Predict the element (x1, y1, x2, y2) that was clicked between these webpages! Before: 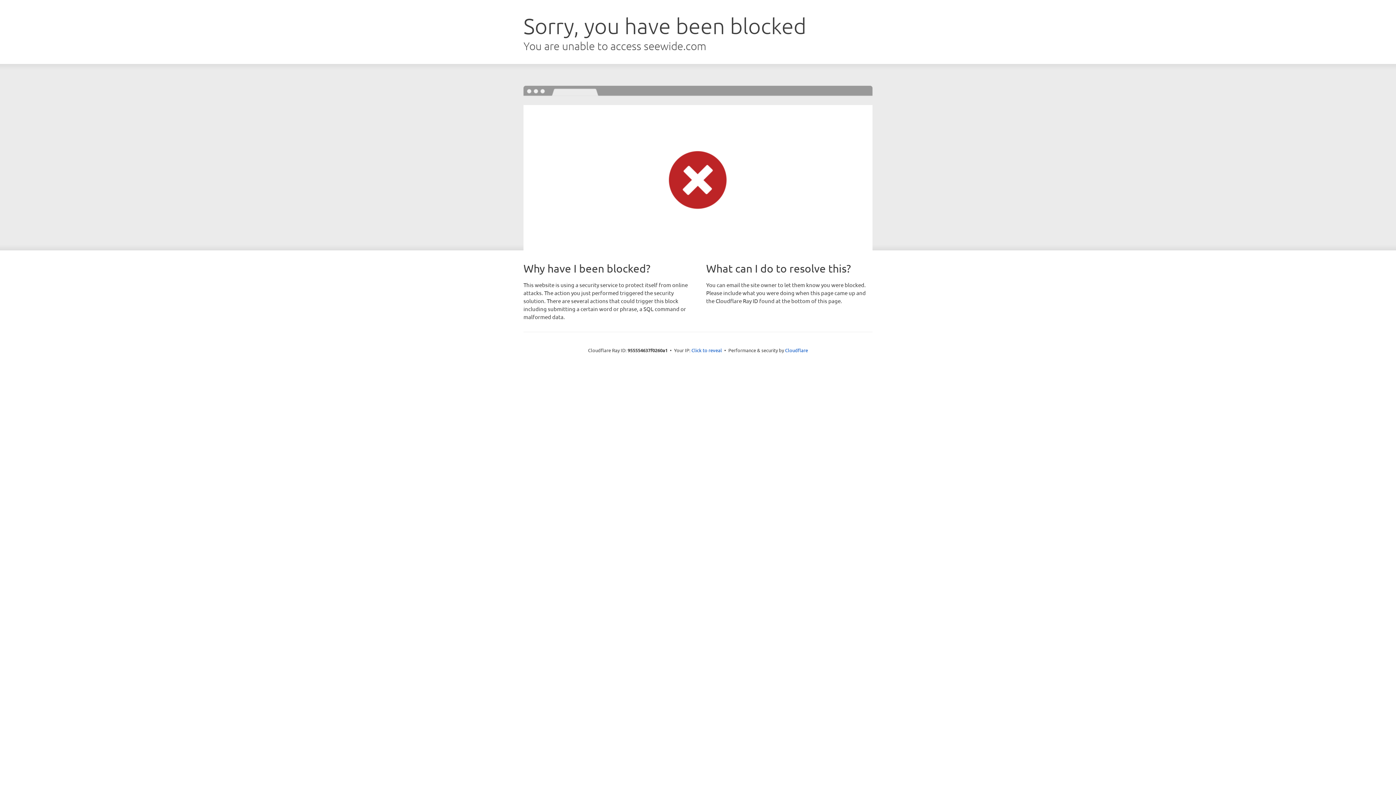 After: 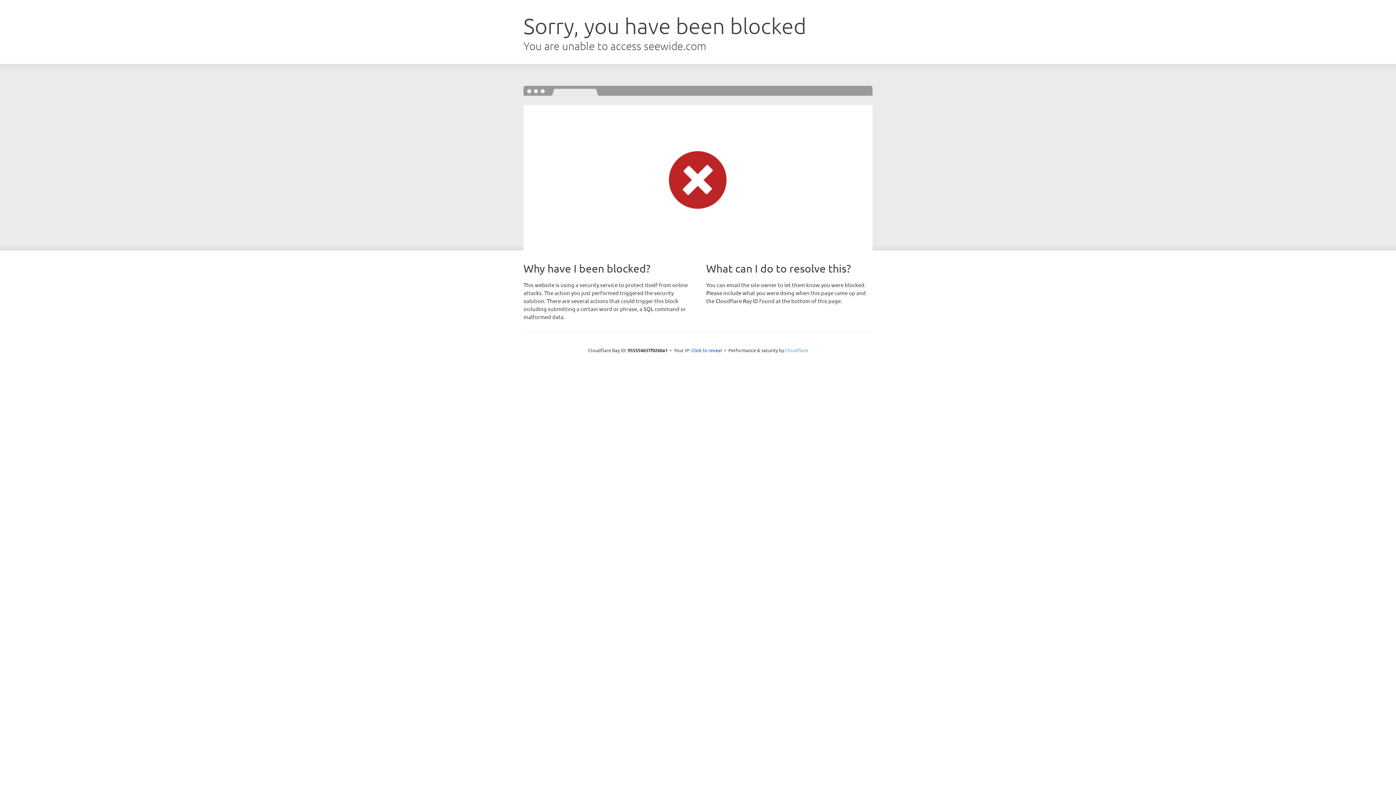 Action: bbox: (785, 347, 808, 353) label: Cloudflare